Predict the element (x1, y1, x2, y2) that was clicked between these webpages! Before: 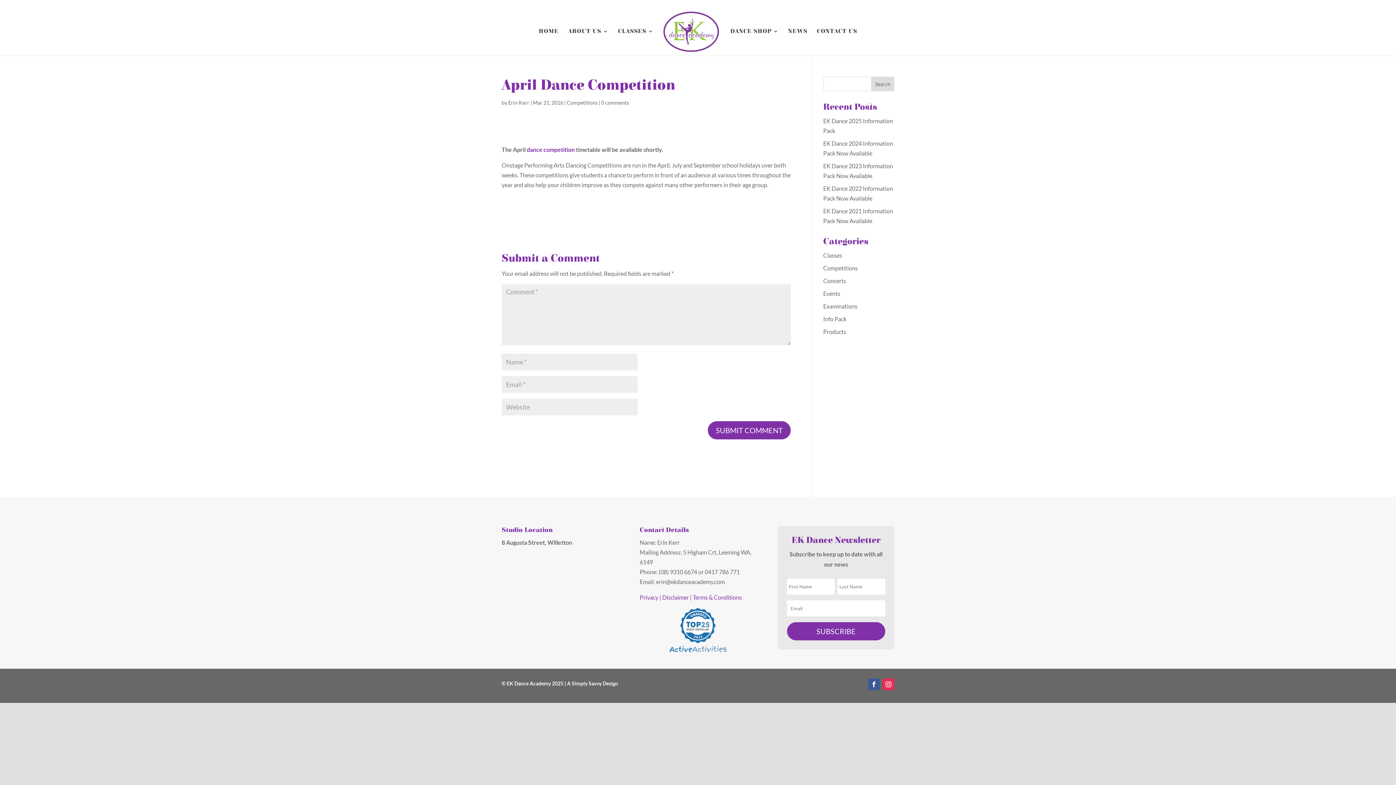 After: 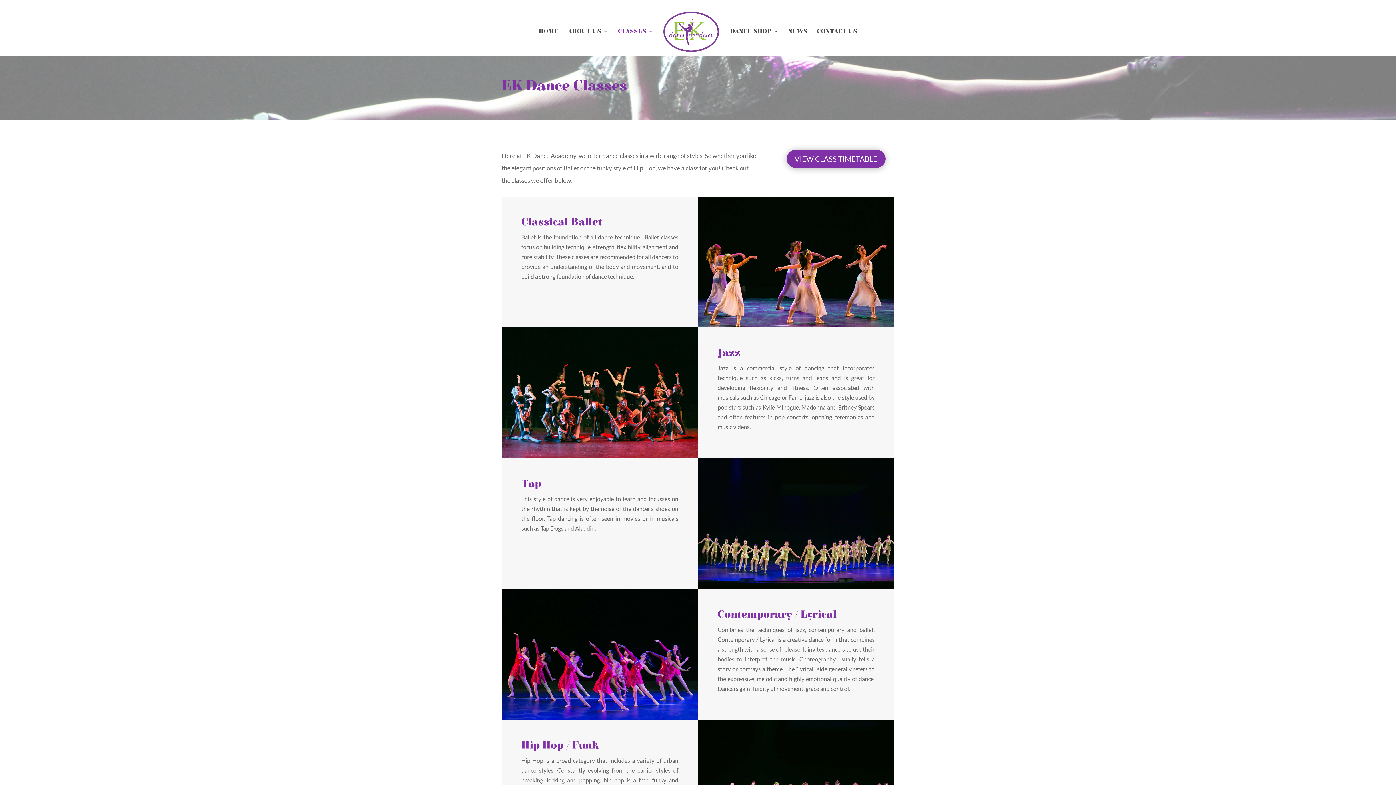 Action: label: CLASSES bbox: (618, 28, 653, 55)